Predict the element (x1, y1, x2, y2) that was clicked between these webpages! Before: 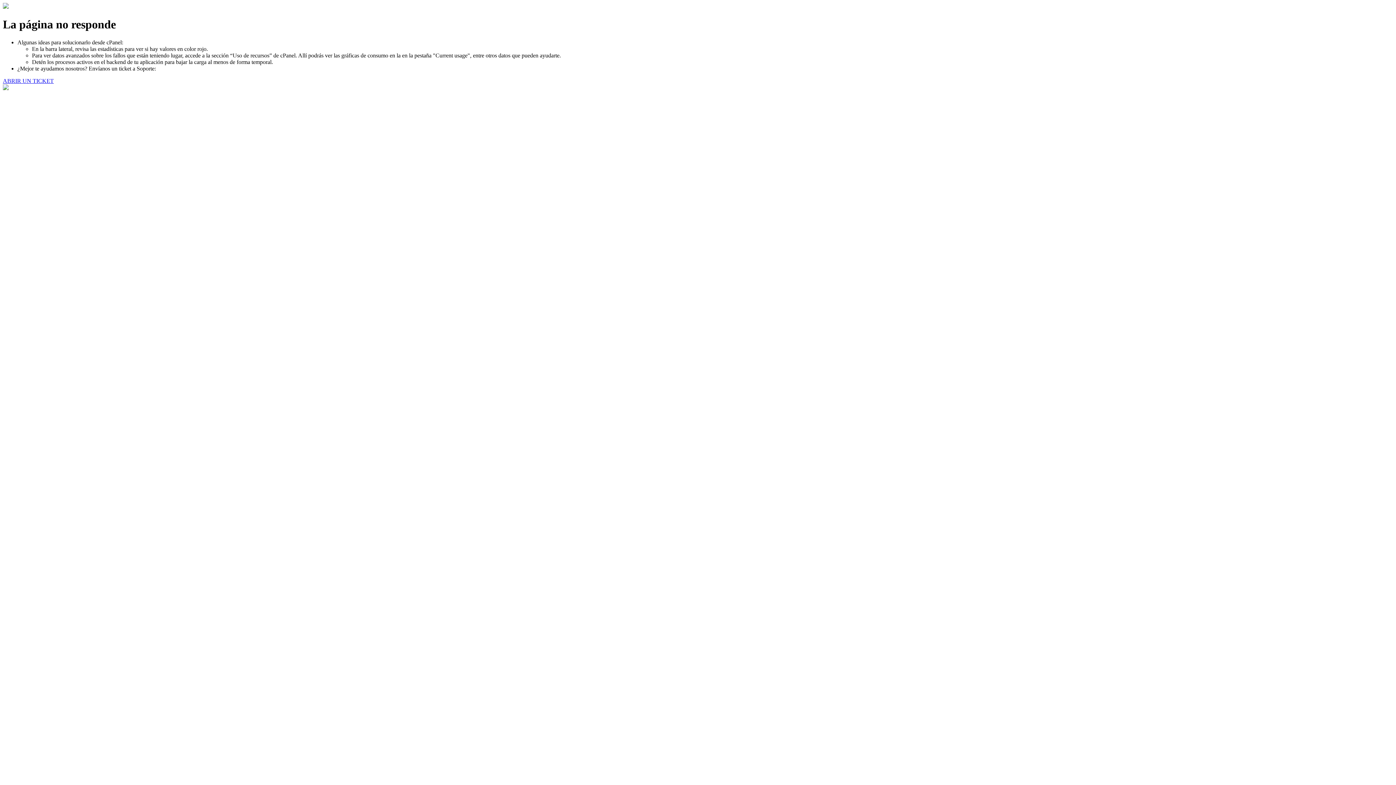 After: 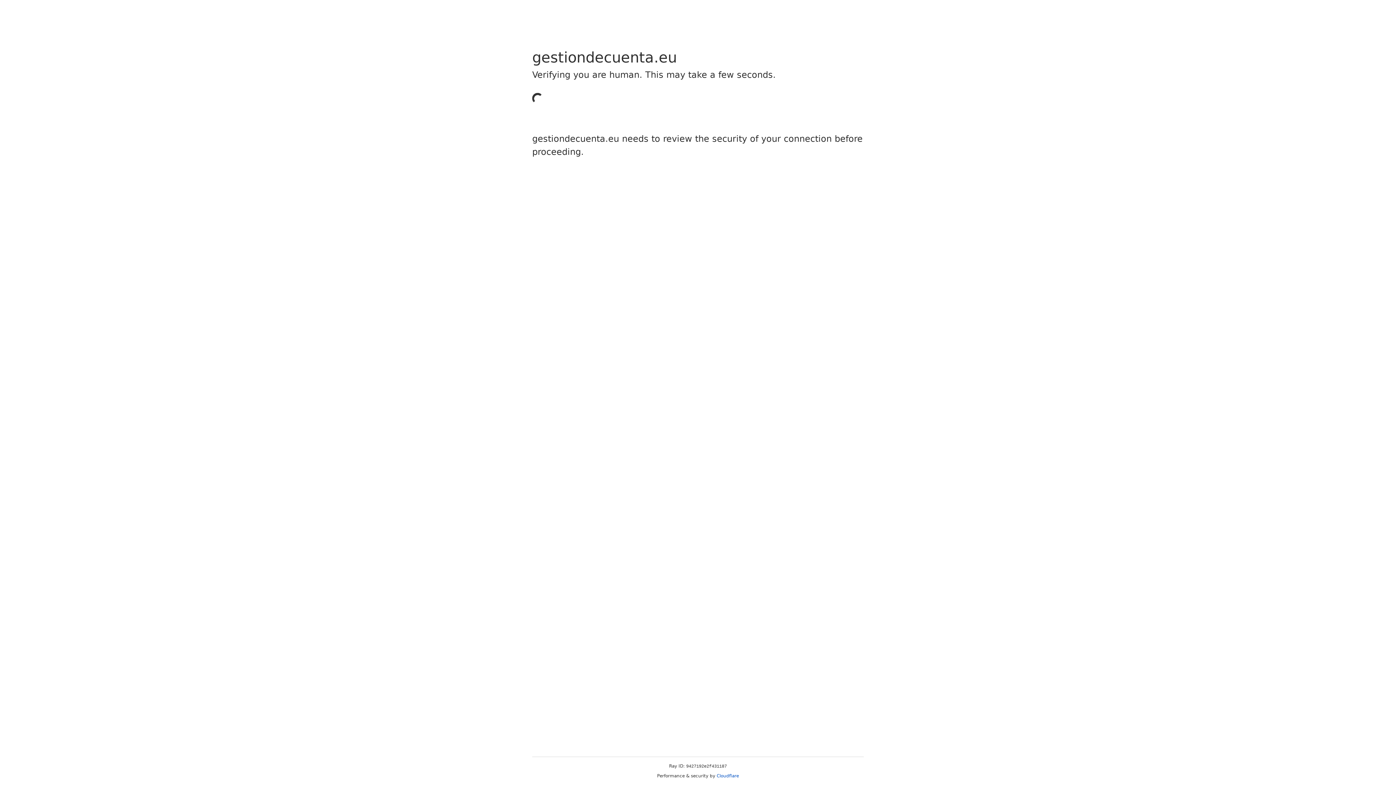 Action: bbox: (2, 77, 53, 83) label: ABRIR UN TICKET